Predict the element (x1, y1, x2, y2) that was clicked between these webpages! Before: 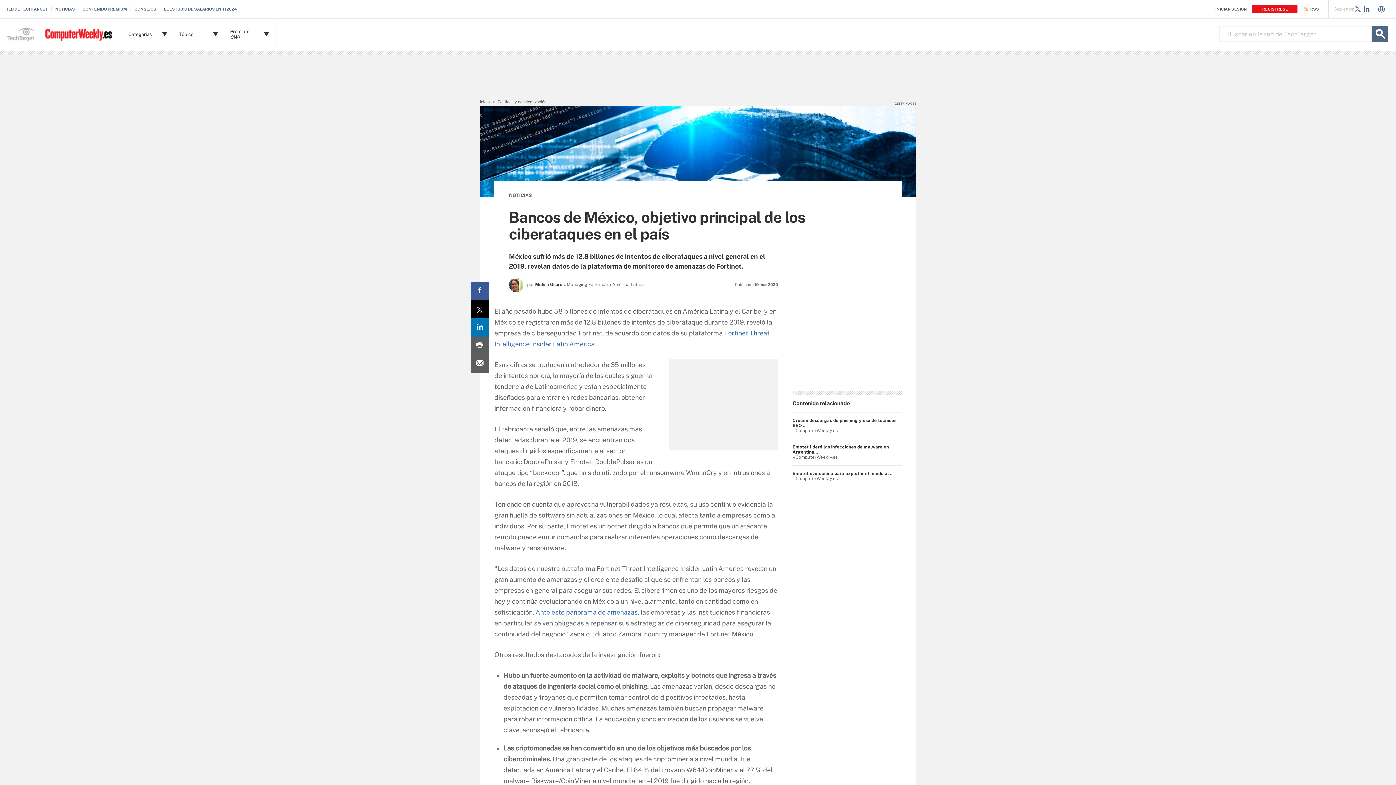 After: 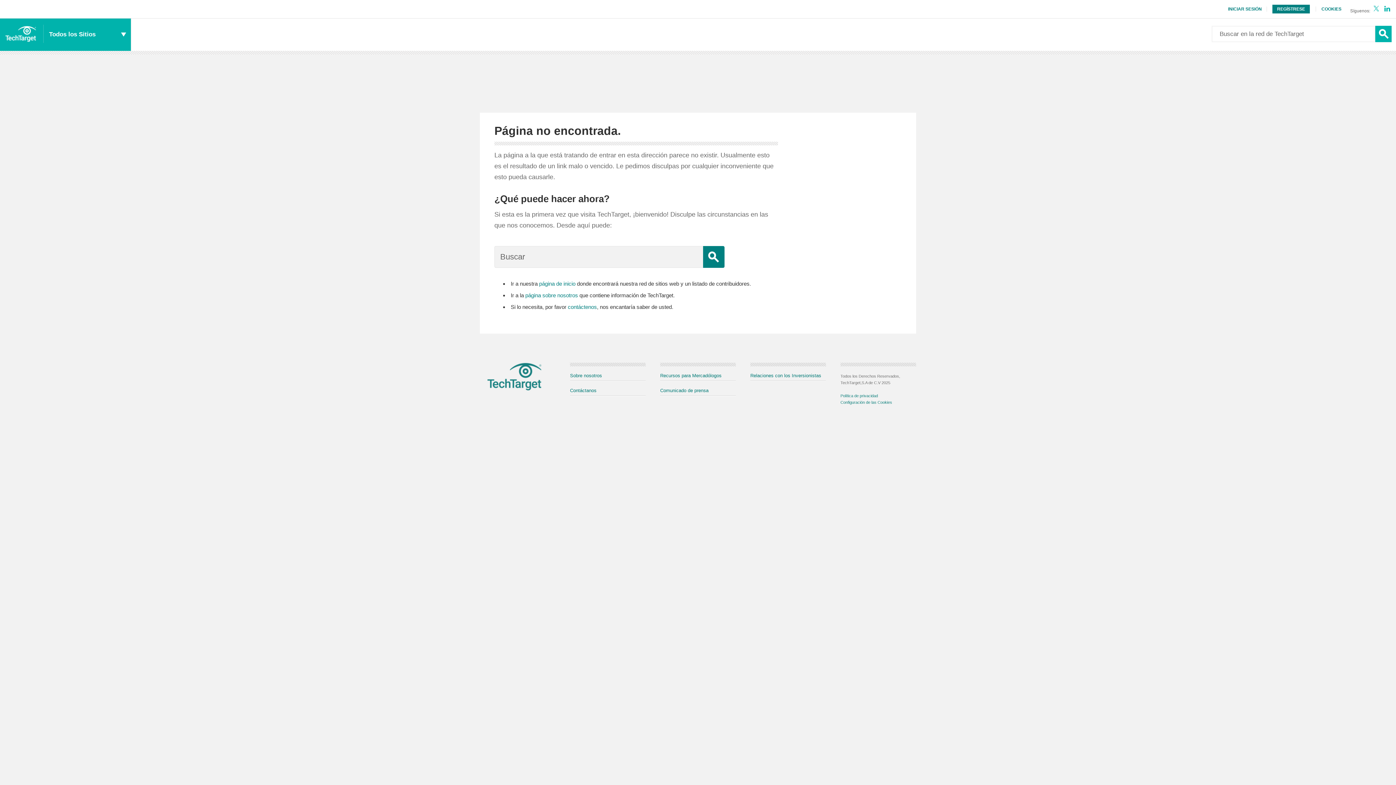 Action: label: Ante este panorama de amenazas bbox: (535, 608, 637, 616)